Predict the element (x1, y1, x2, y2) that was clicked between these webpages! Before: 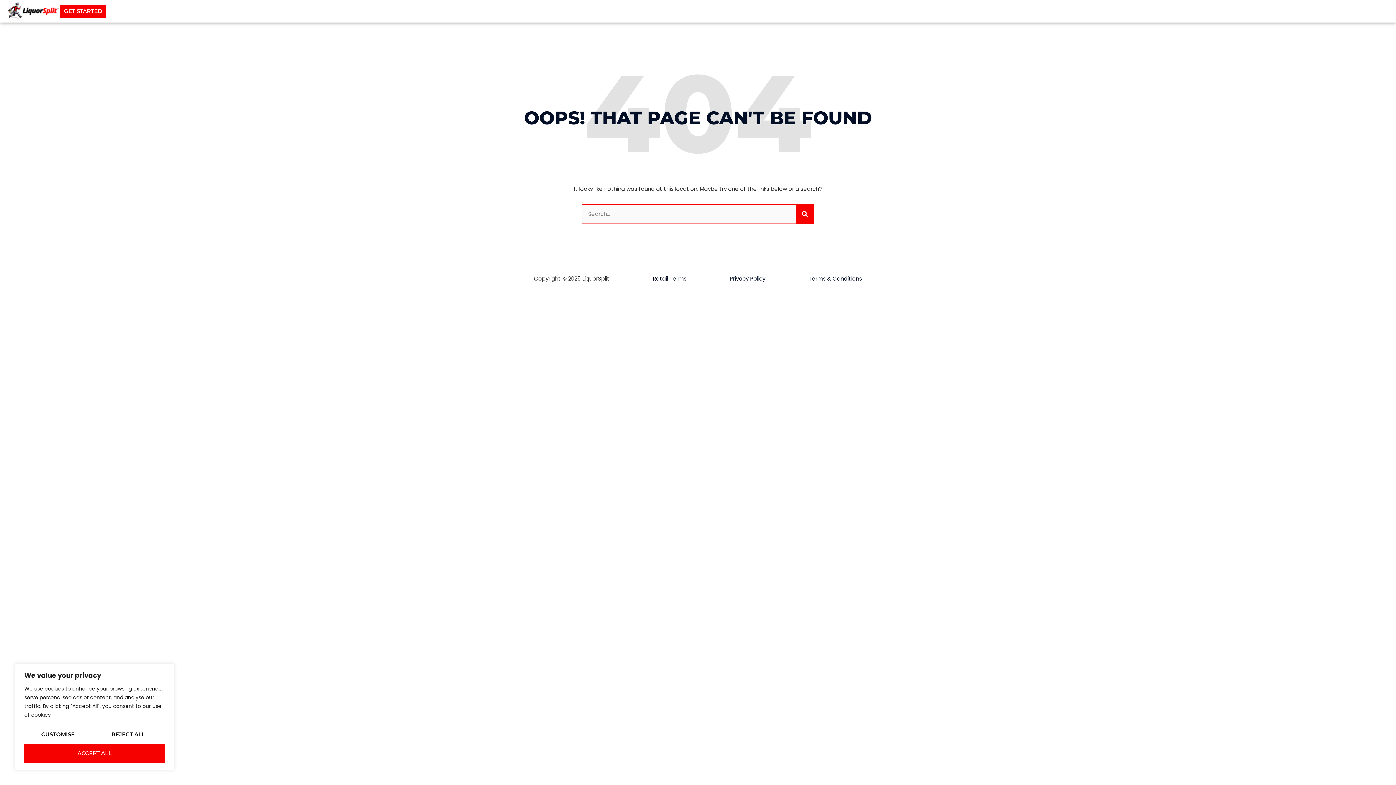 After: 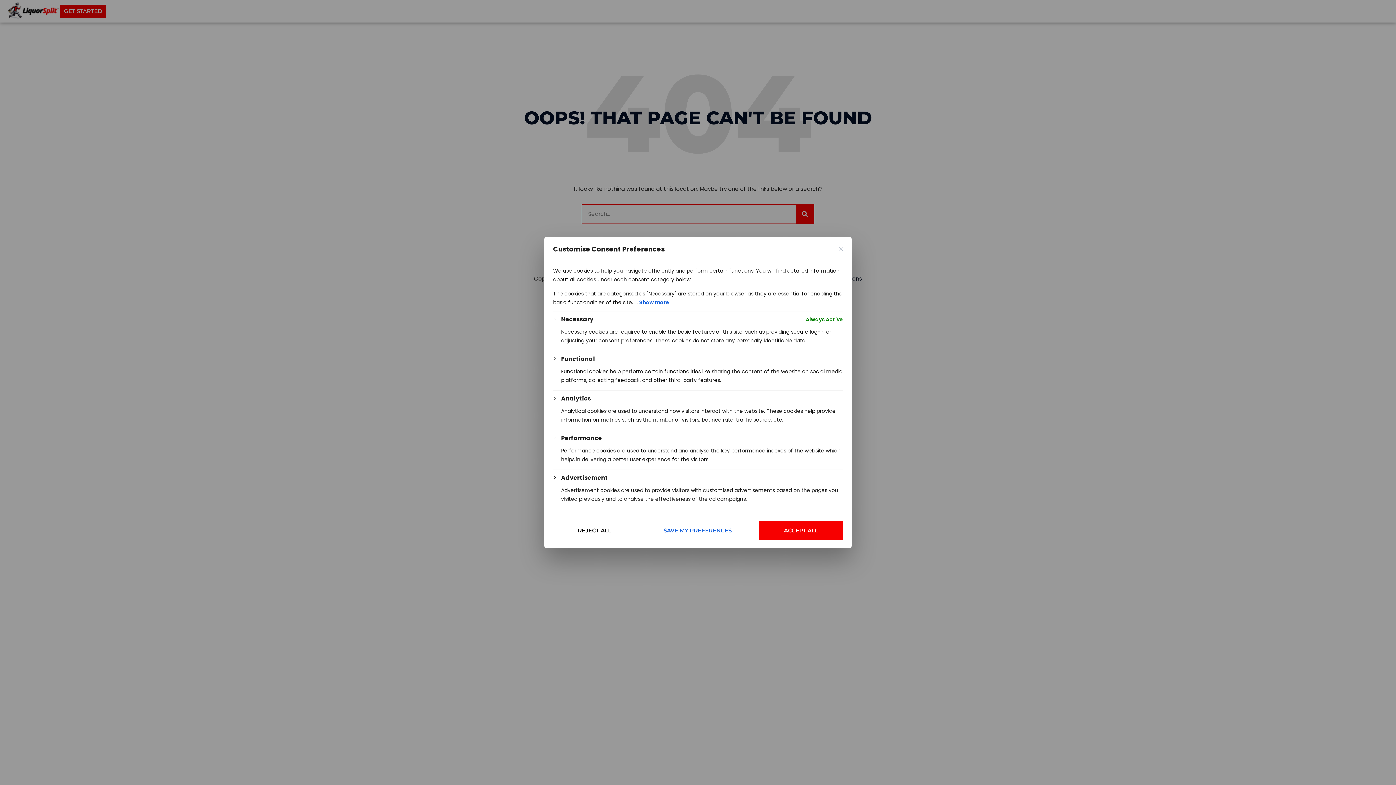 Action: bbox: (24, 725, 91, 744) label: Customise